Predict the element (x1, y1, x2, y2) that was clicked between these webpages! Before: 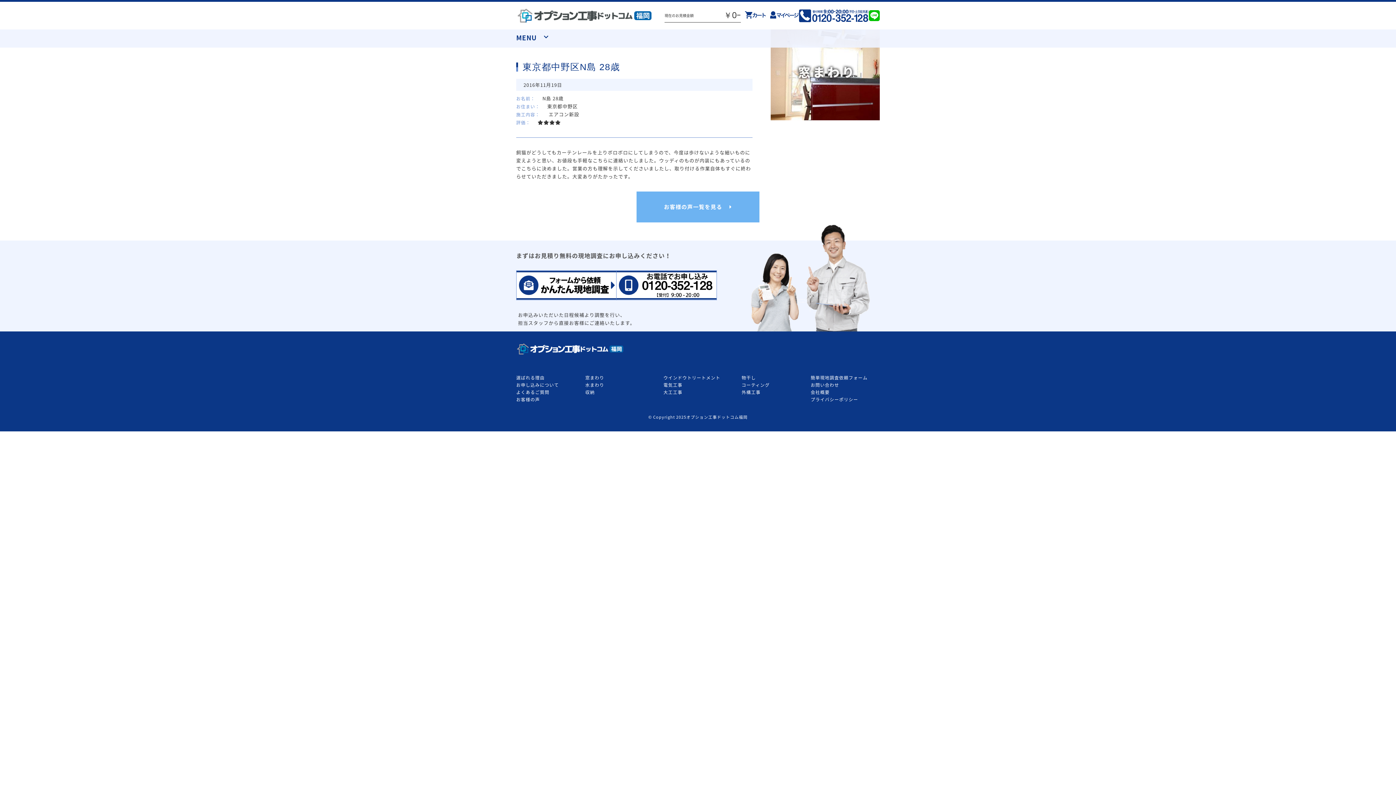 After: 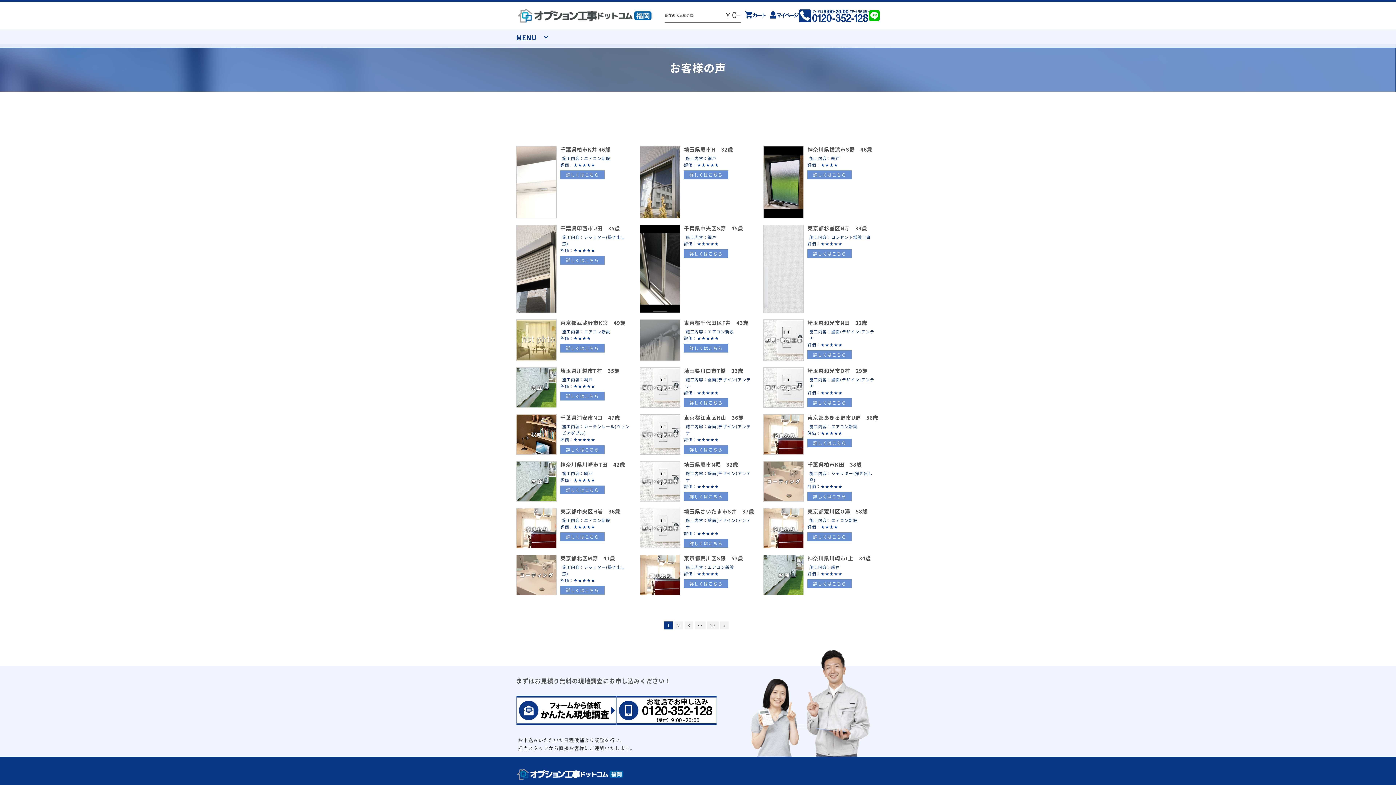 Action: label: お客様の声 bbox: (516, 396, 540, 402)